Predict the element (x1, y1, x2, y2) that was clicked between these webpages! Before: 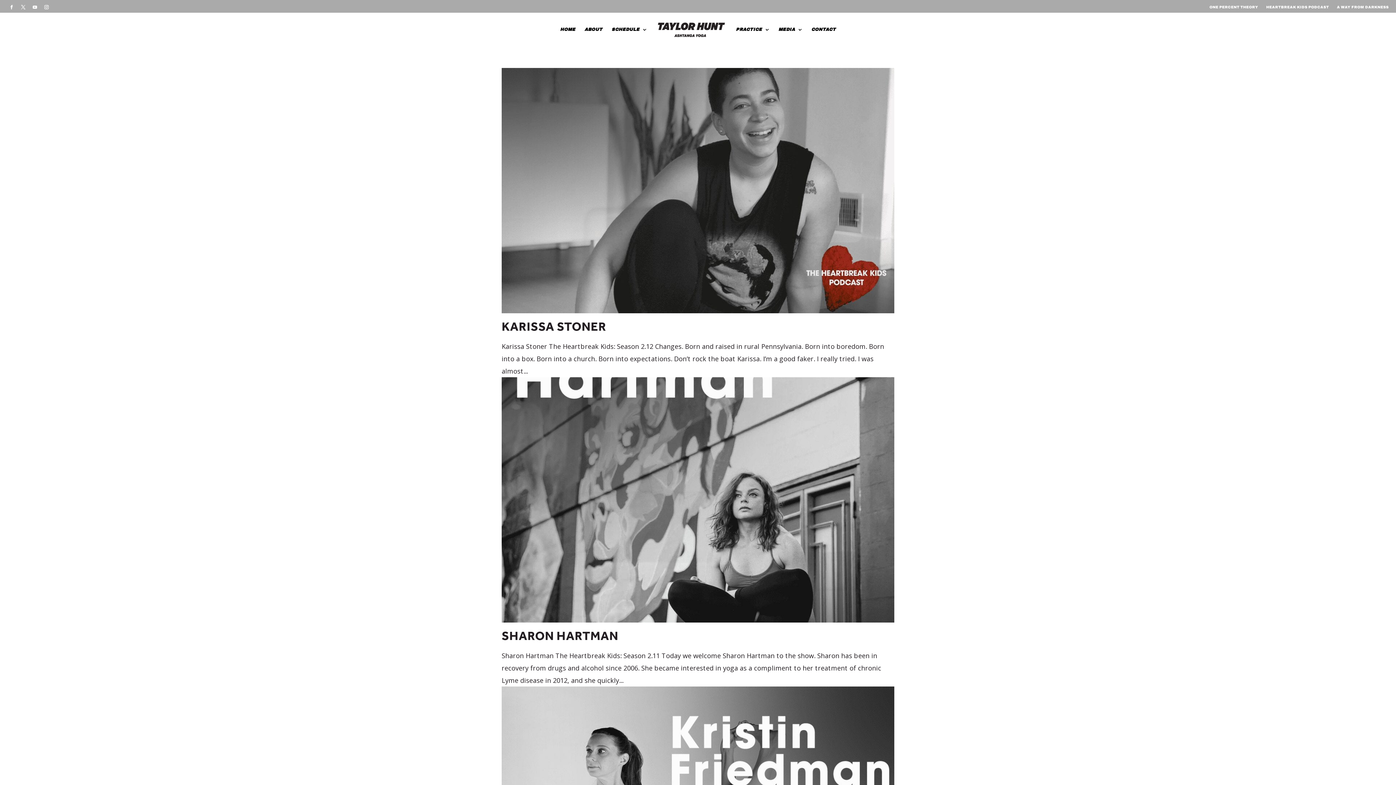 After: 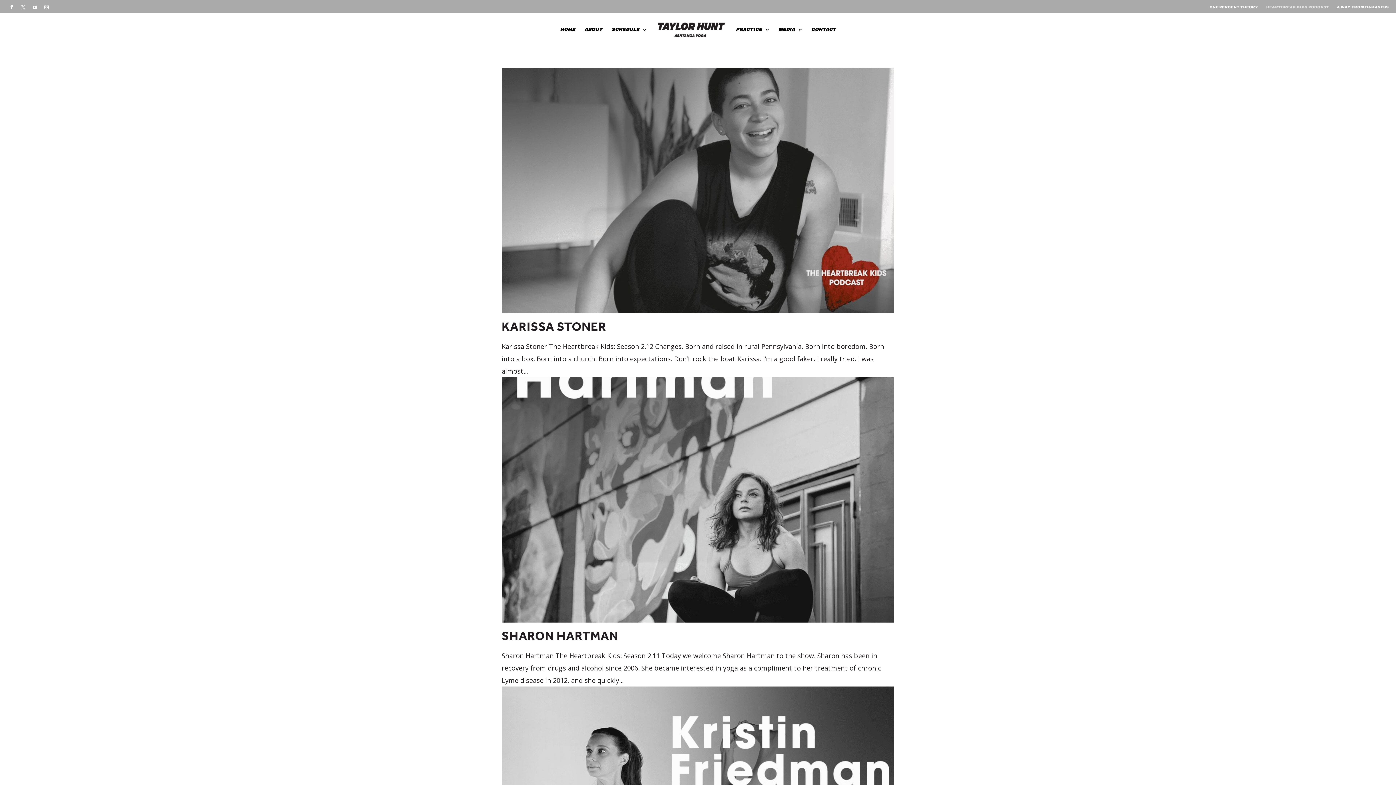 Action: label: HEARTBREAK KIDS PODCAST bbox: (1266, 4, 1329, 12)